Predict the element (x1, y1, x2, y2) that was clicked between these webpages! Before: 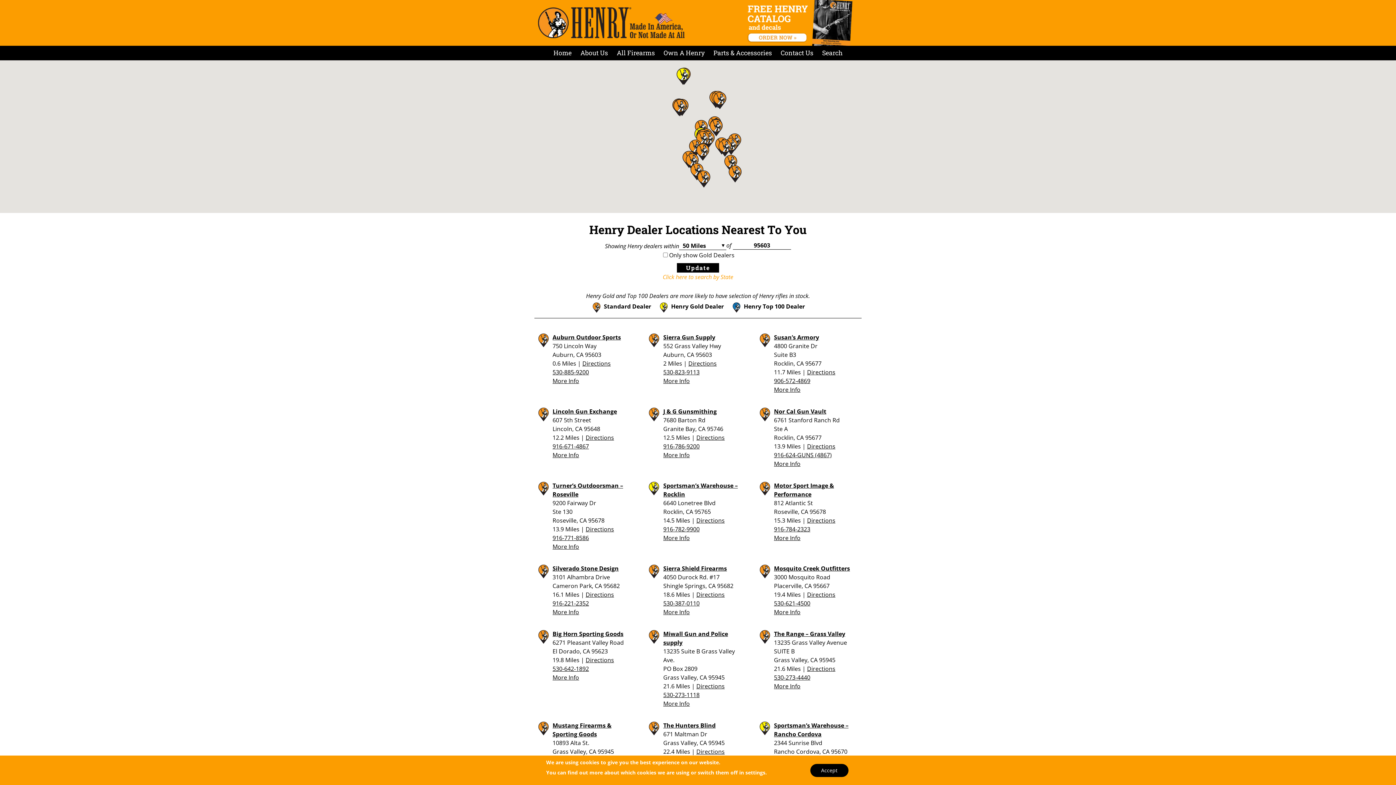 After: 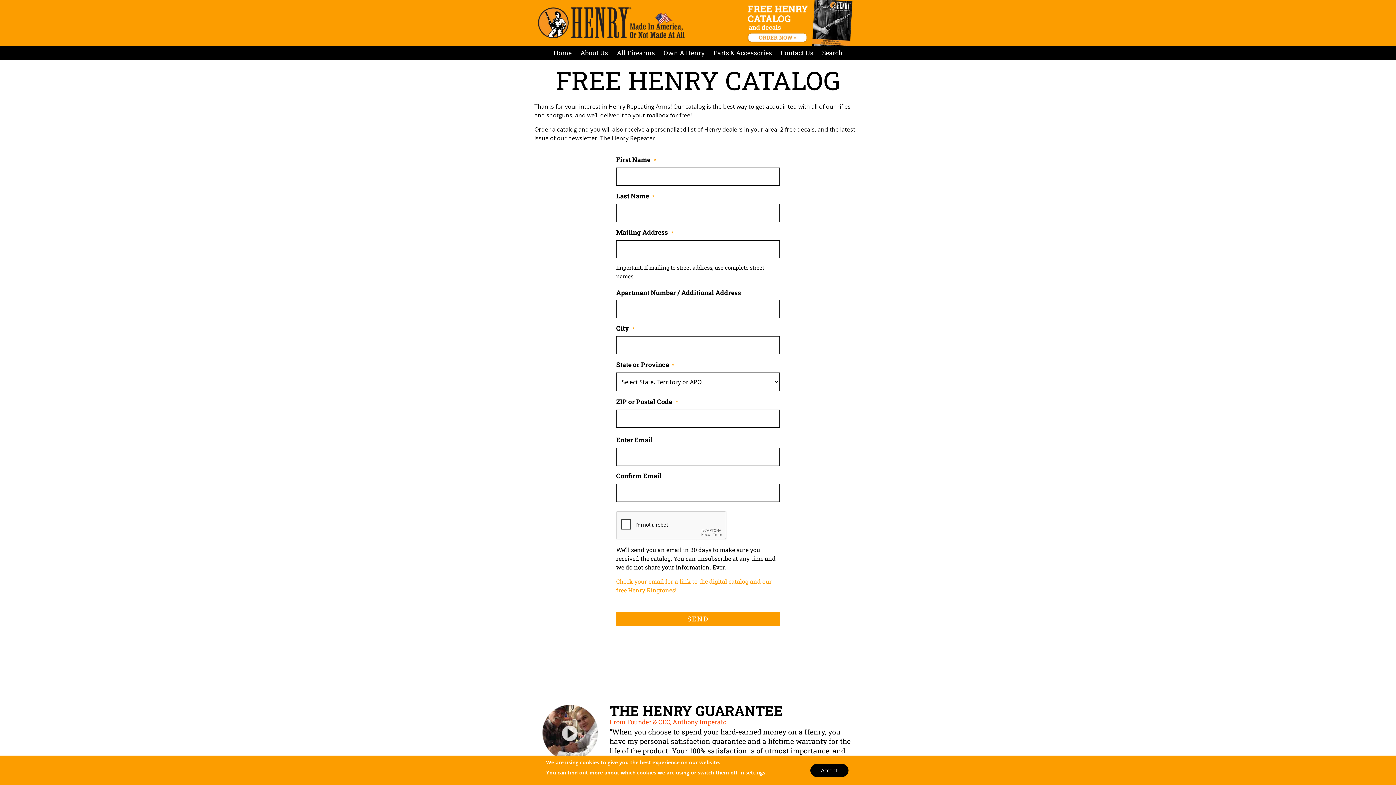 Action: bbox: (741, 0, 861, 45)